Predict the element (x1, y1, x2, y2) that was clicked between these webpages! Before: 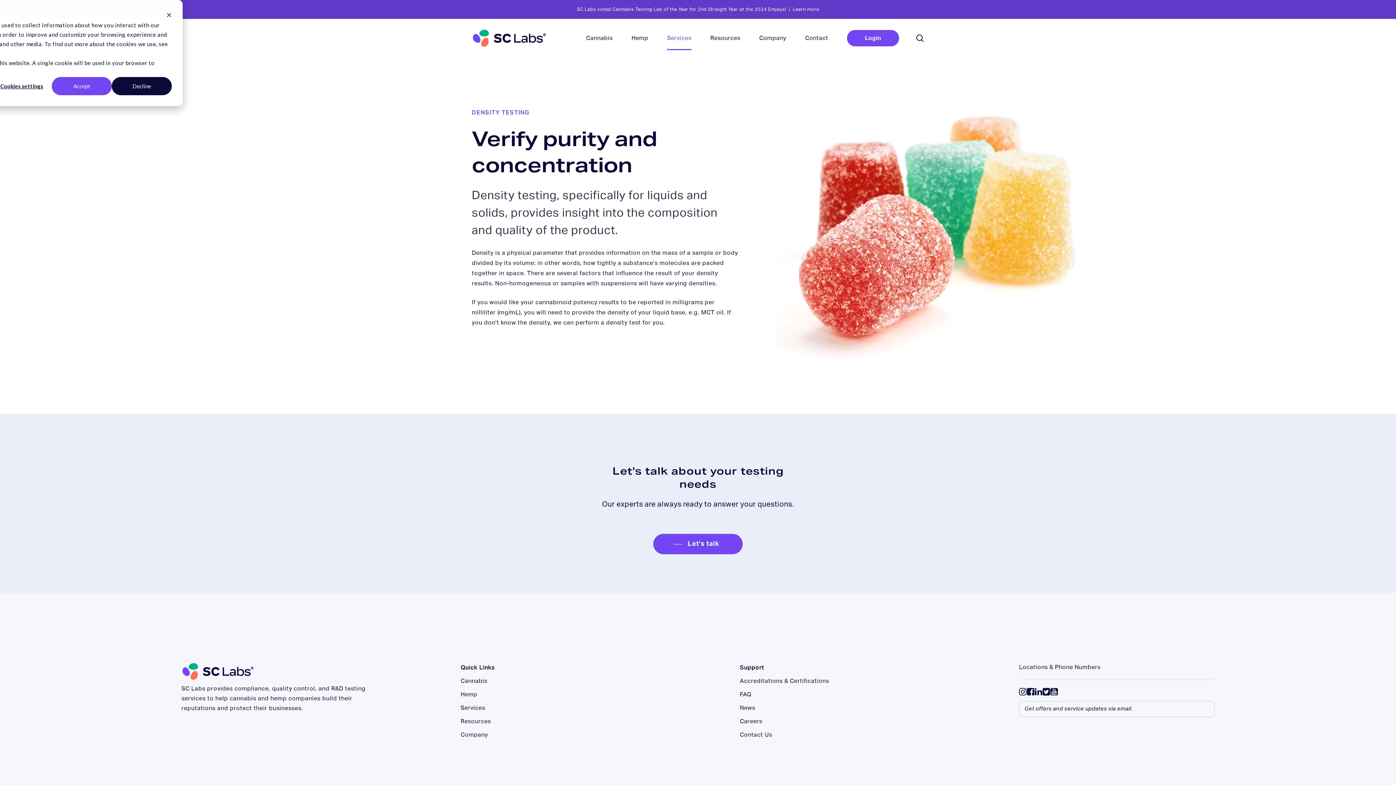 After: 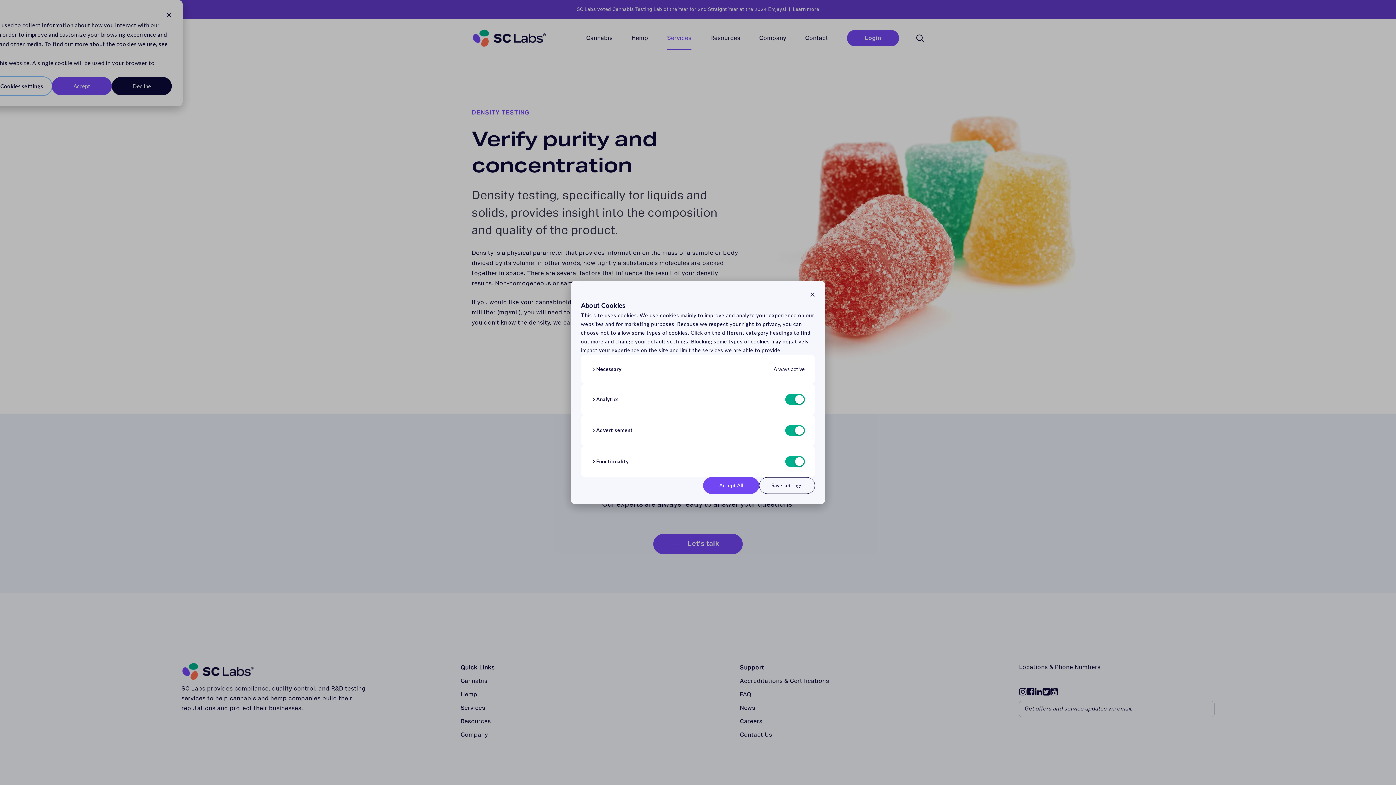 Action: label: Cookies settings bbox: (-8, 77, 51, 95)